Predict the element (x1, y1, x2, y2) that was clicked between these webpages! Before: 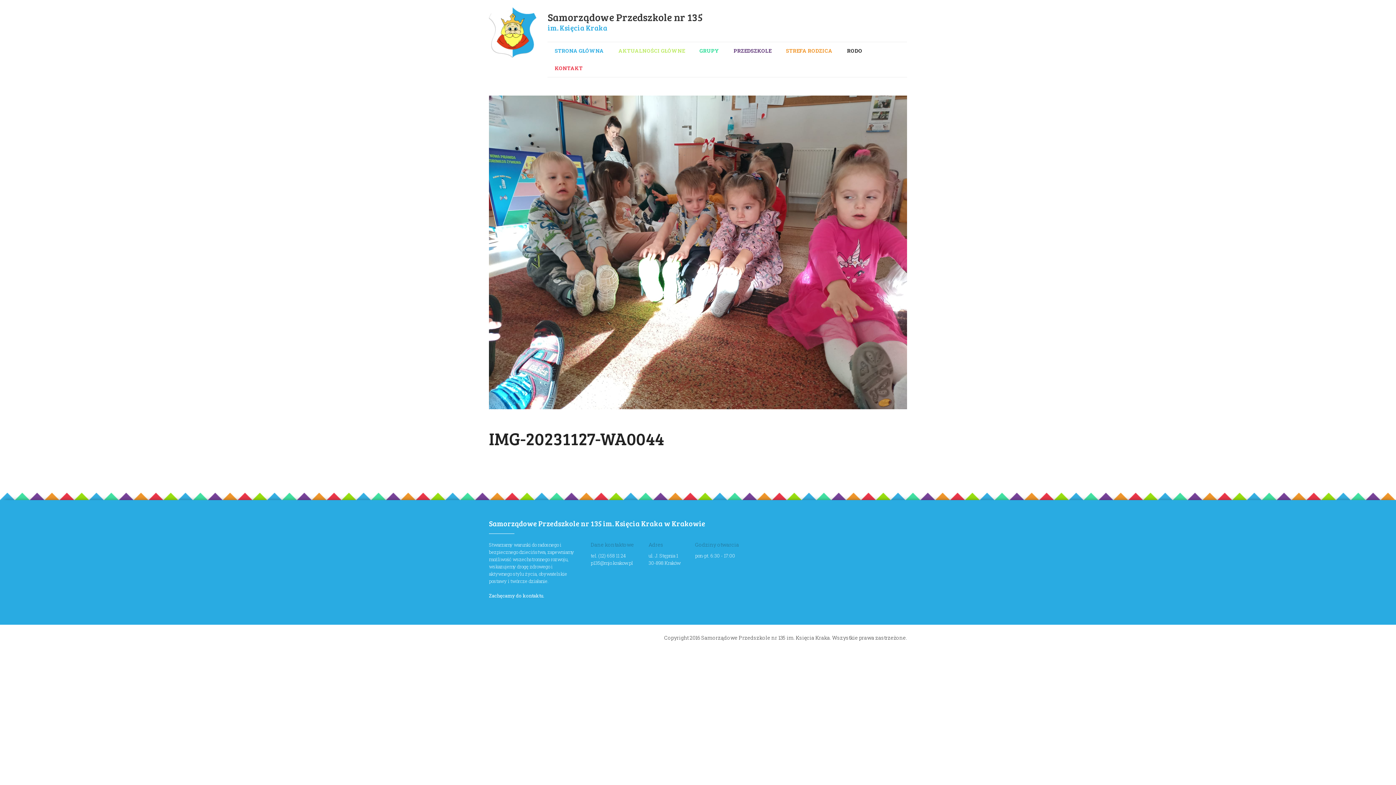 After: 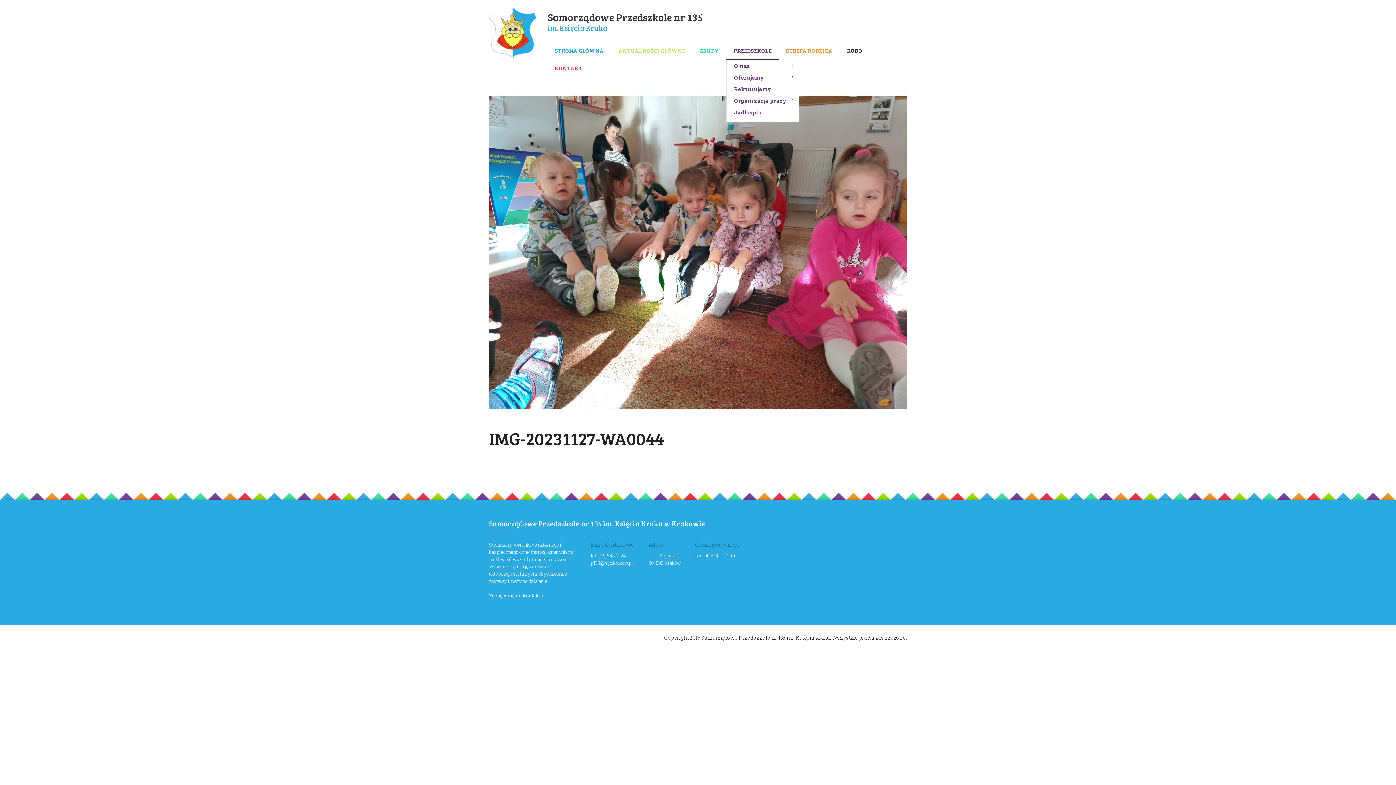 Action: bbox: (726, 42, 778, 59) label: PRZEDSZKOLE